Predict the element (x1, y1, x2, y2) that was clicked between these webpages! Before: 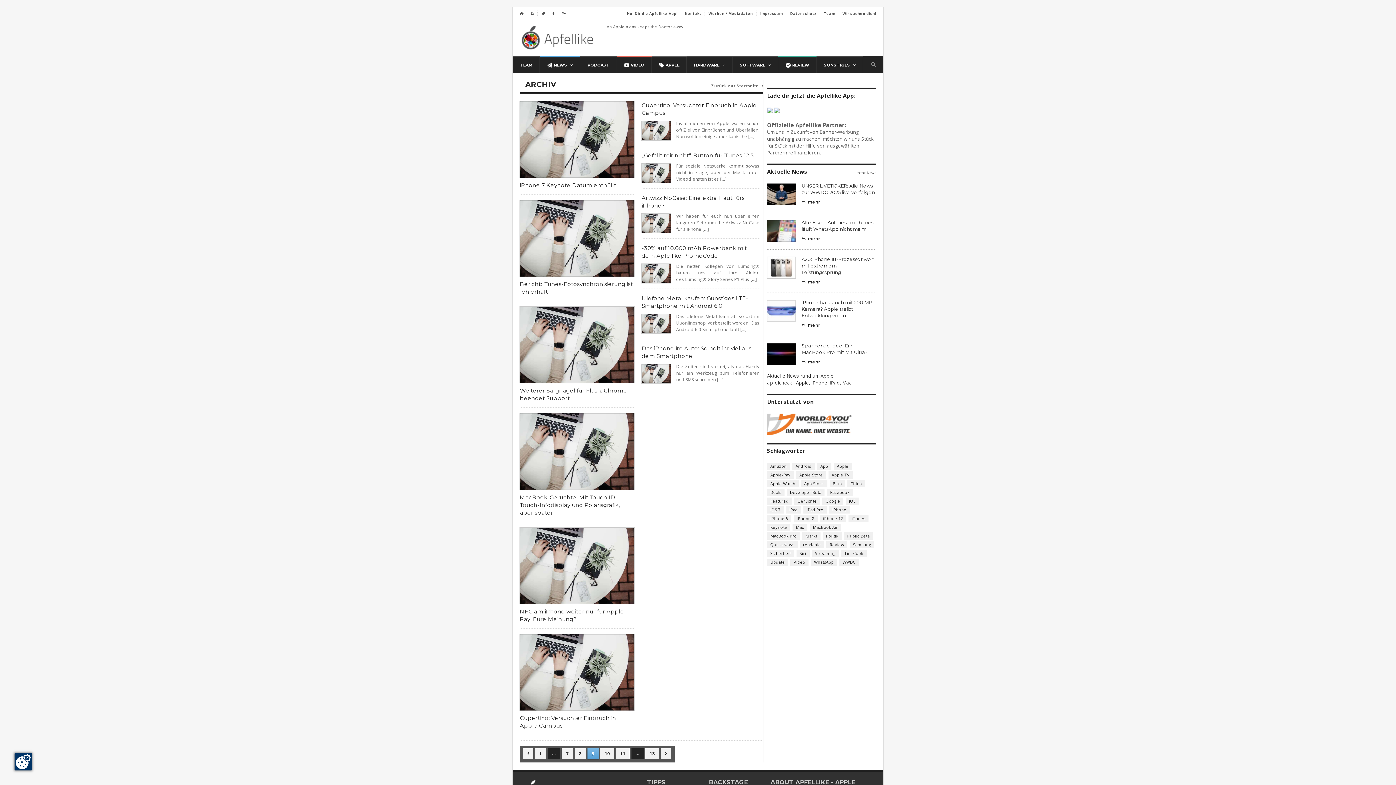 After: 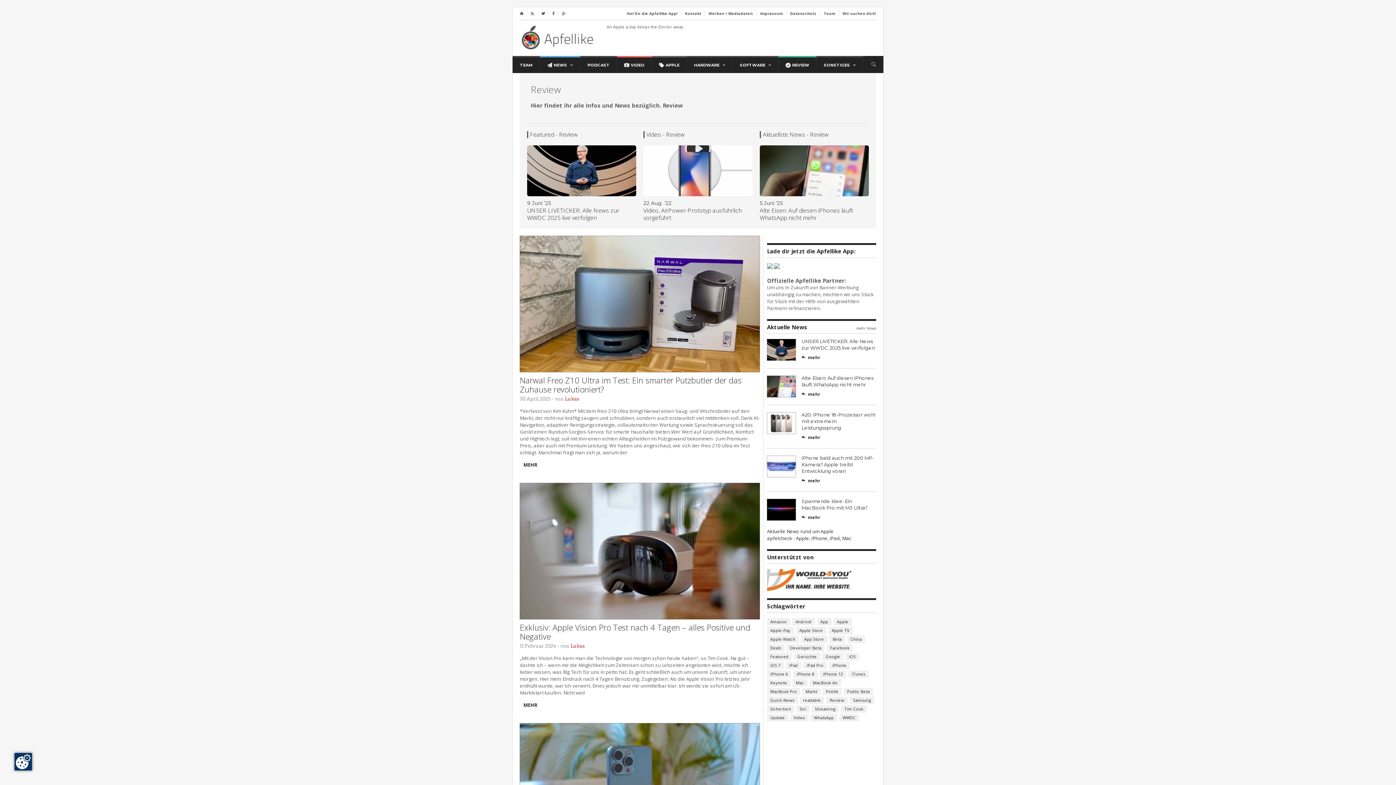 Action: label: Review (192 Einträge) bbox: (826, 541, 847, 548)